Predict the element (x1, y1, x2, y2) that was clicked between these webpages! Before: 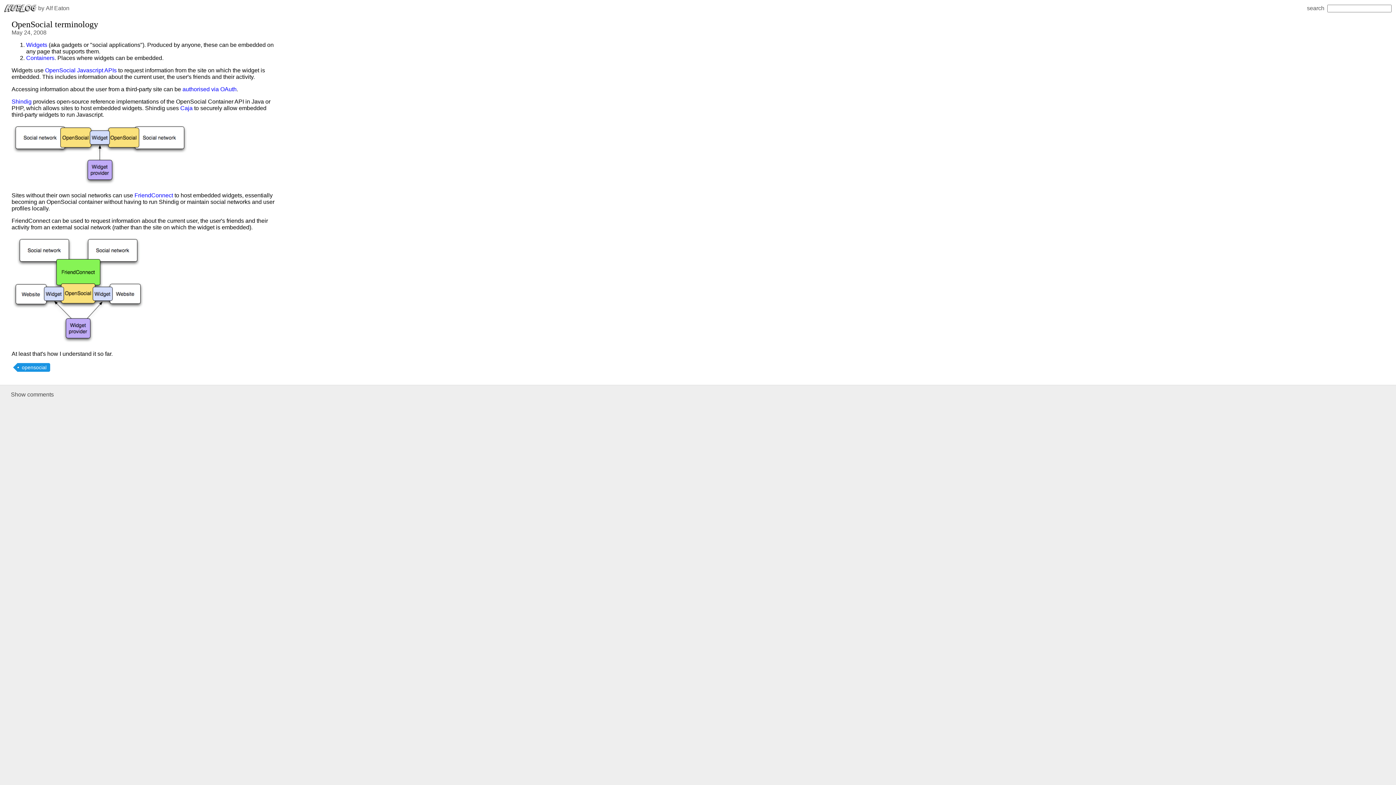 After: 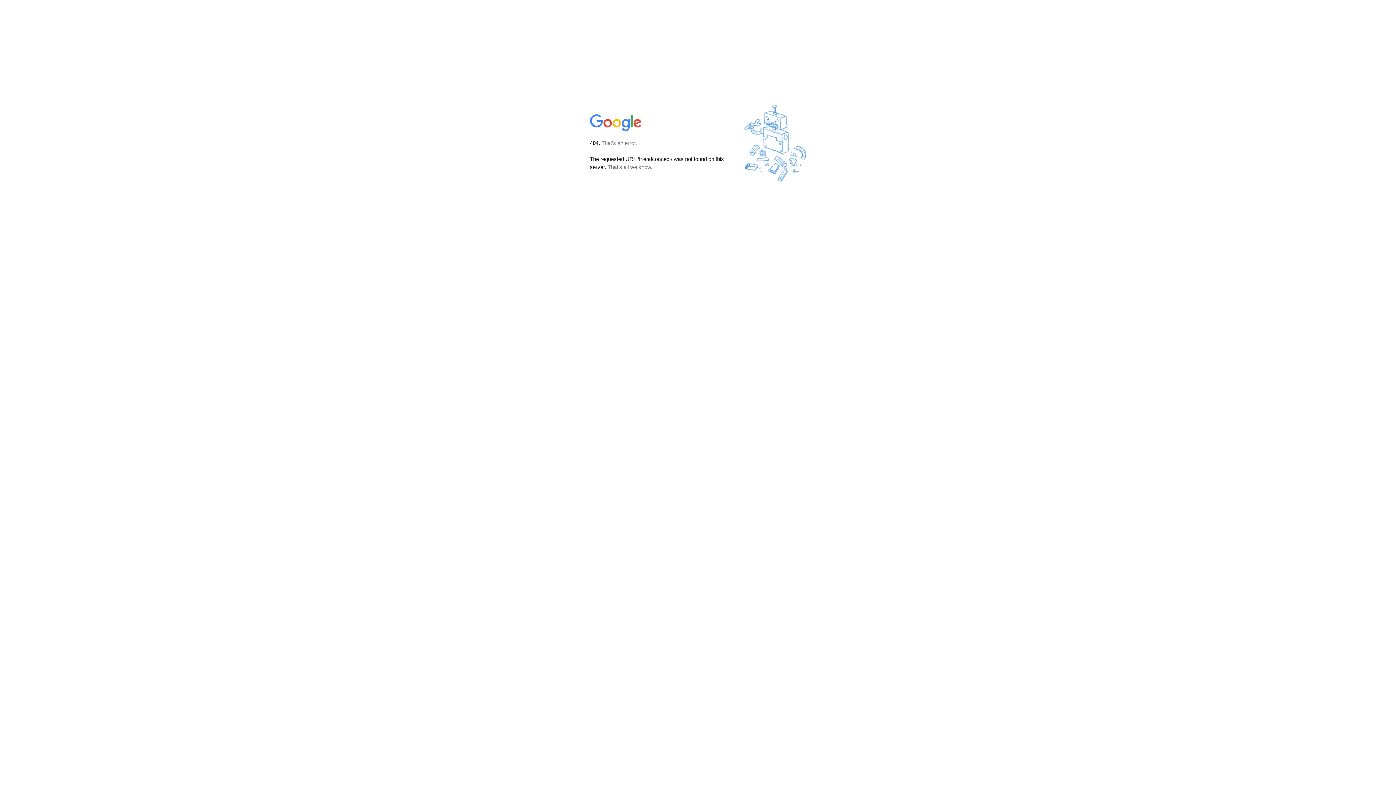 Action: bbox: (134, 192, 173, 198) label: FriendConnect